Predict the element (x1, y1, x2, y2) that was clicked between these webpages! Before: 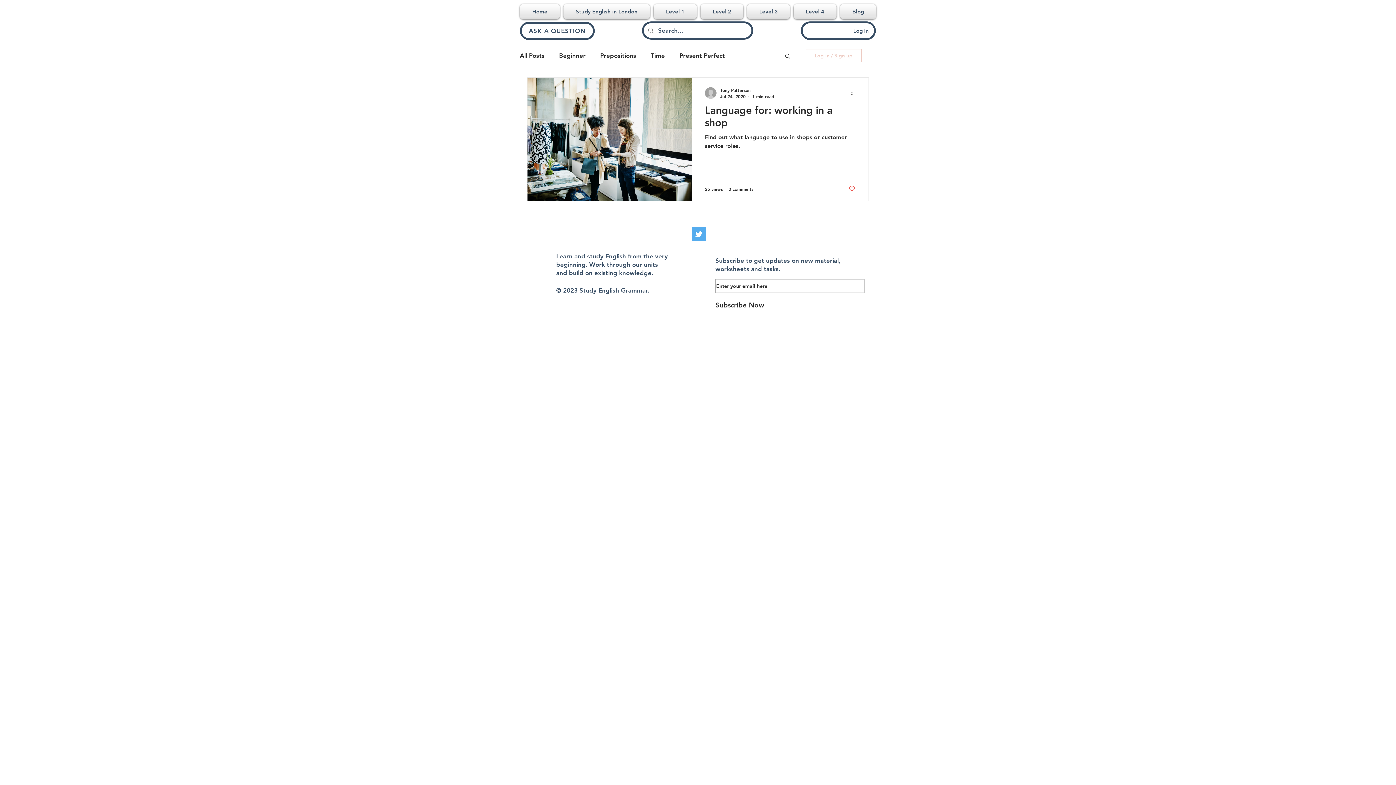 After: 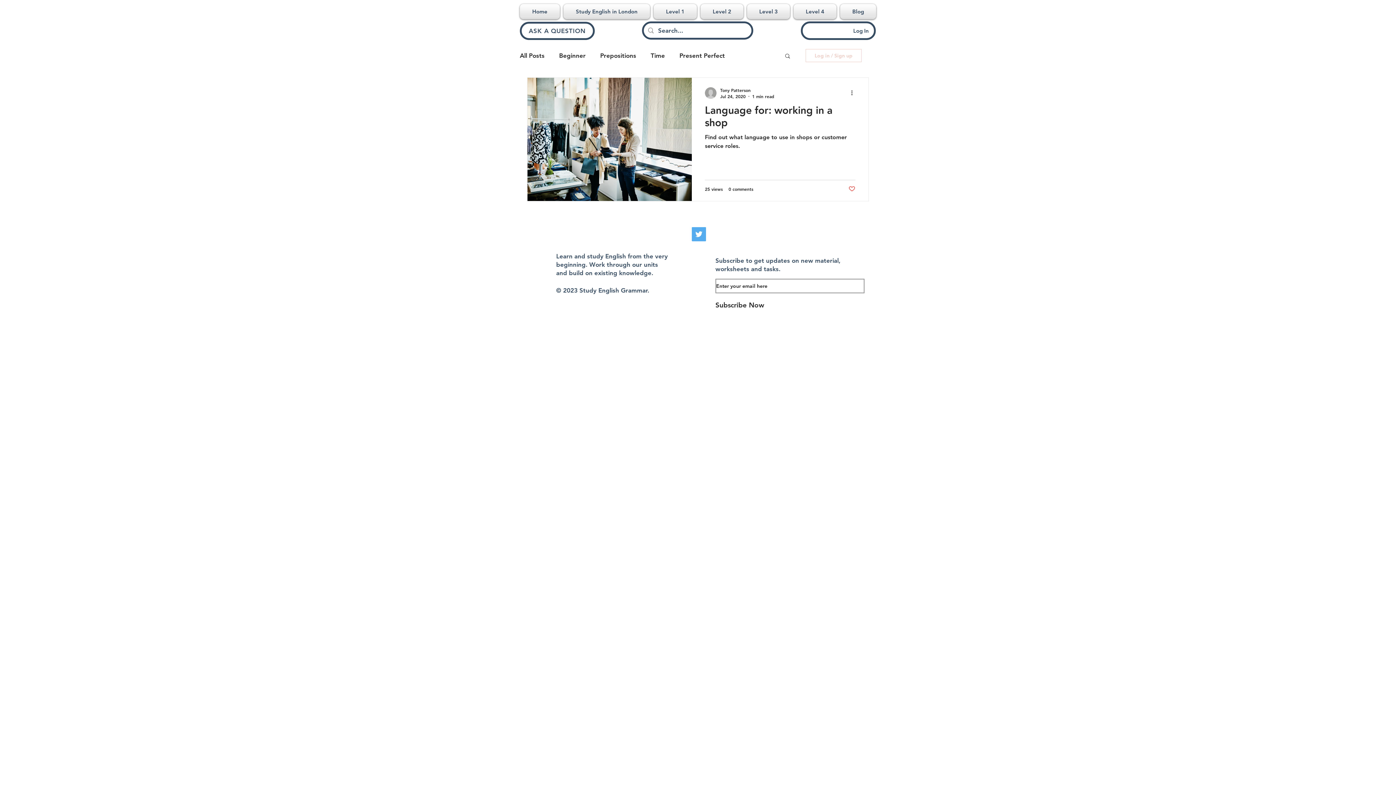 Action: label: More actions bbox: (850, 88, 858, 97)